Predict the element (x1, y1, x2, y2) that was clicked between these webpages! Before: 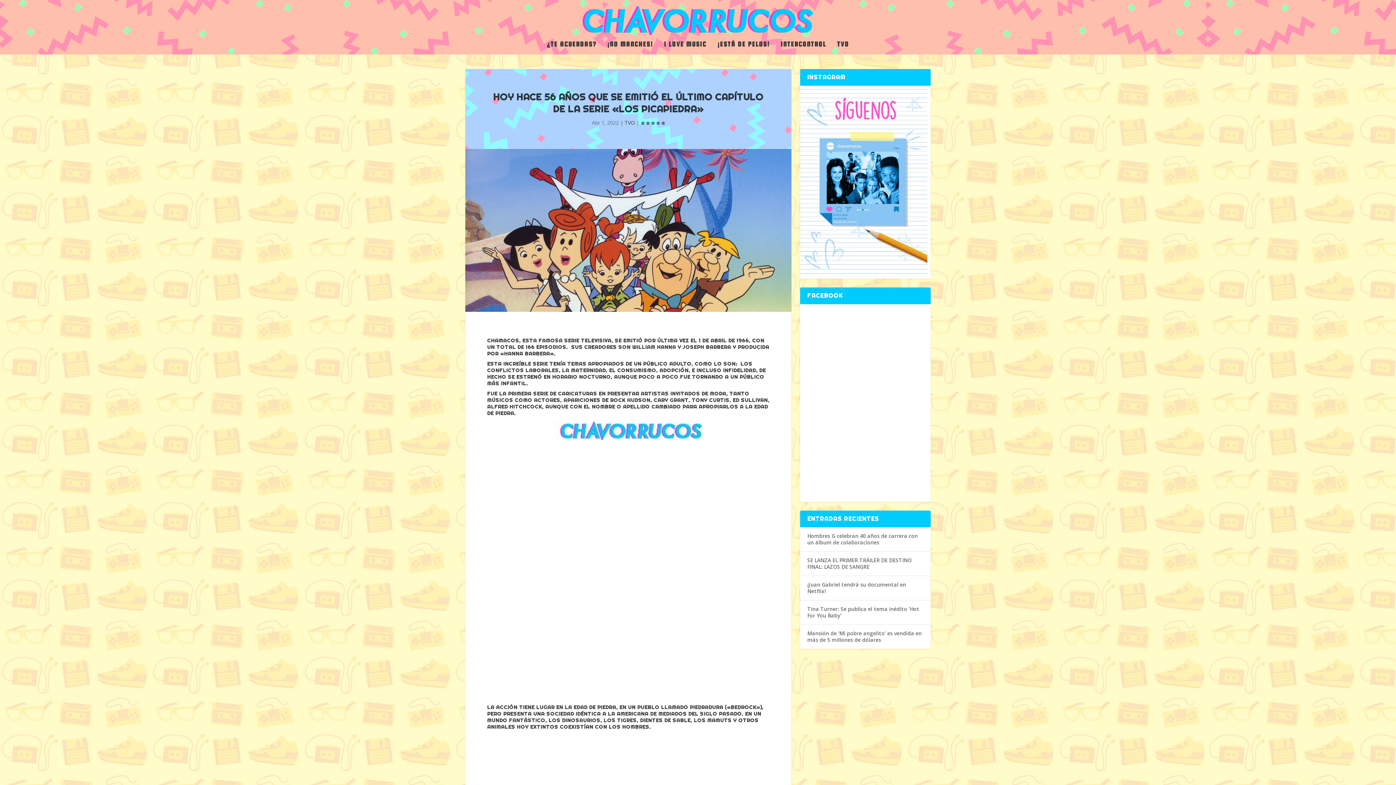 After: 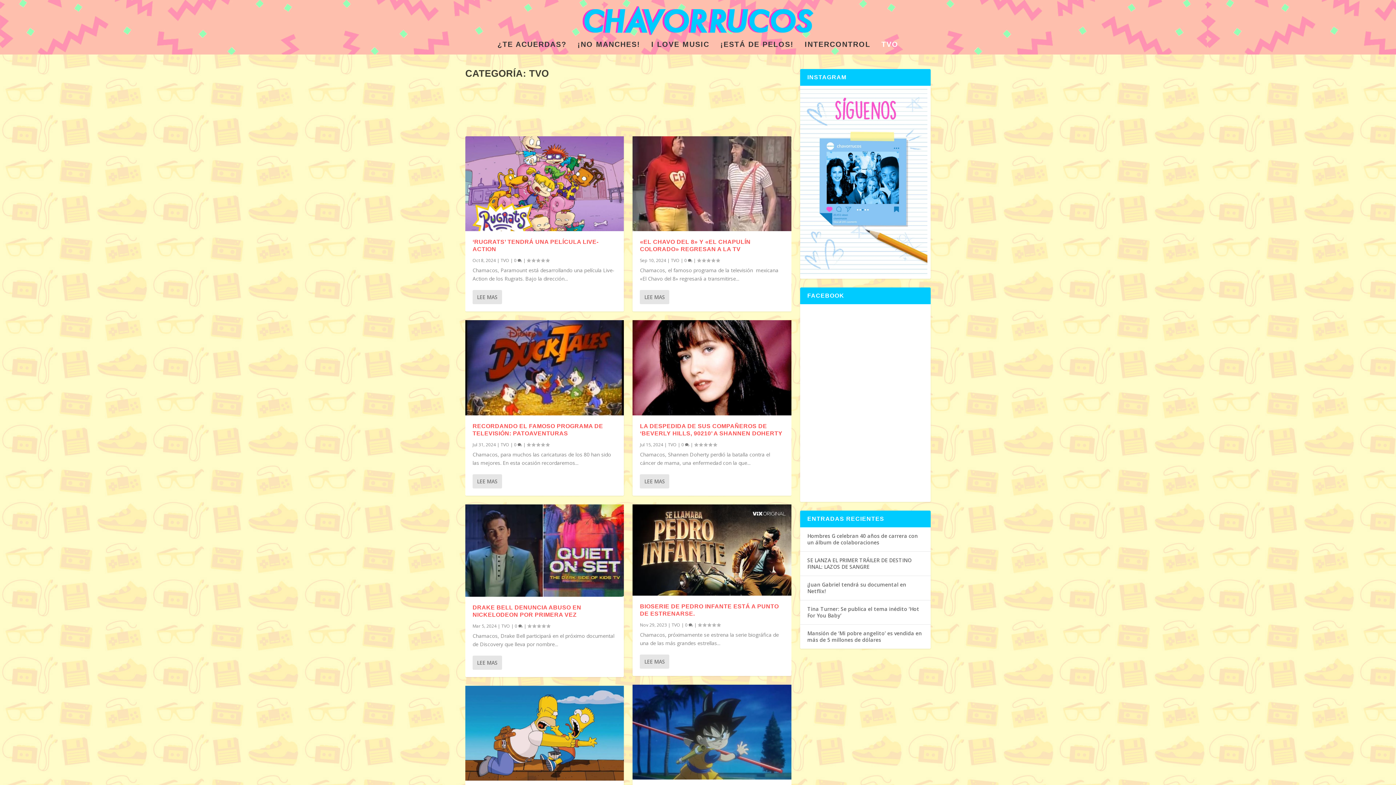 Action: label: TVO bbox: (837, 41, 849, 54)